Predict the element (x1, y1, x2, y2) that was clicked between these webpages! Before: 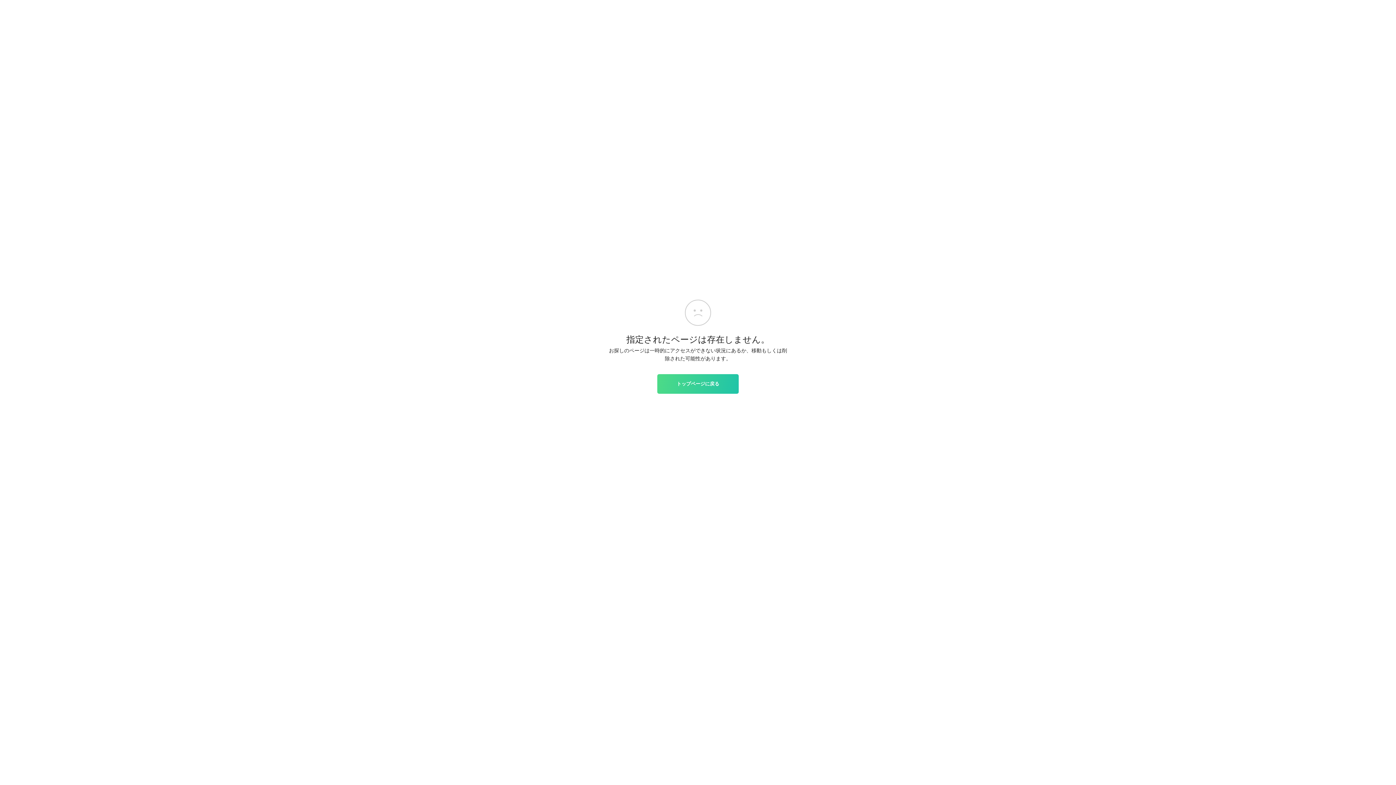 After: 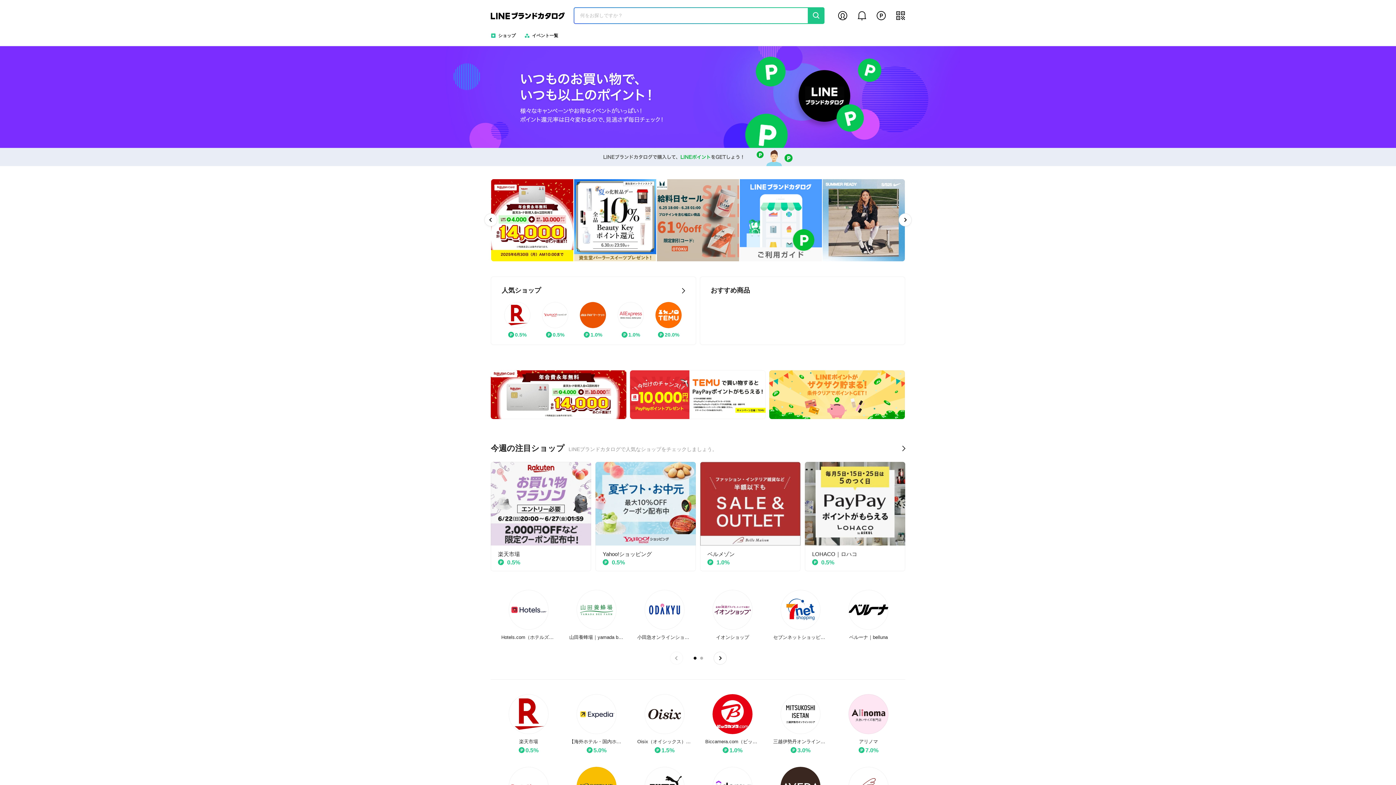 Action: label: トップページに戻る bbox: (657, 374, 738, 393)